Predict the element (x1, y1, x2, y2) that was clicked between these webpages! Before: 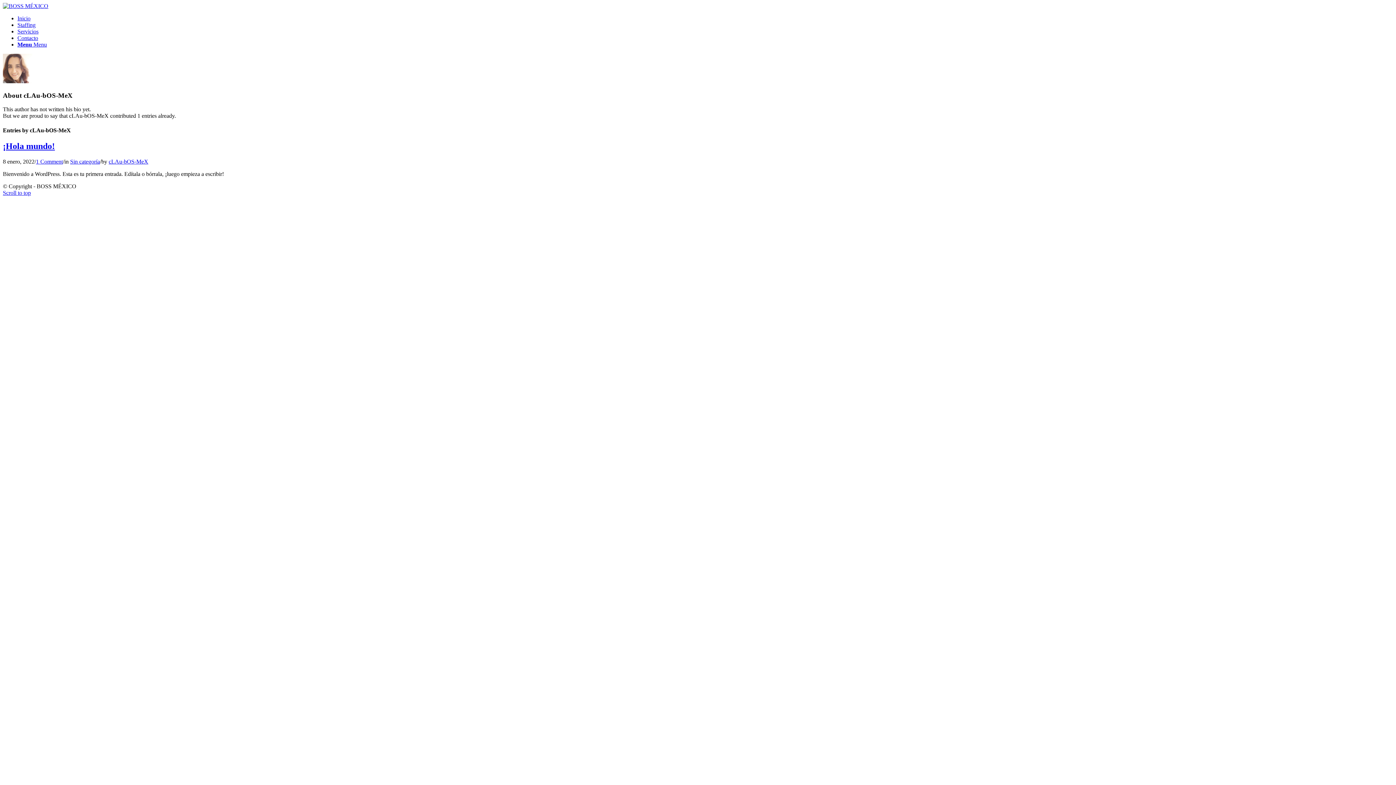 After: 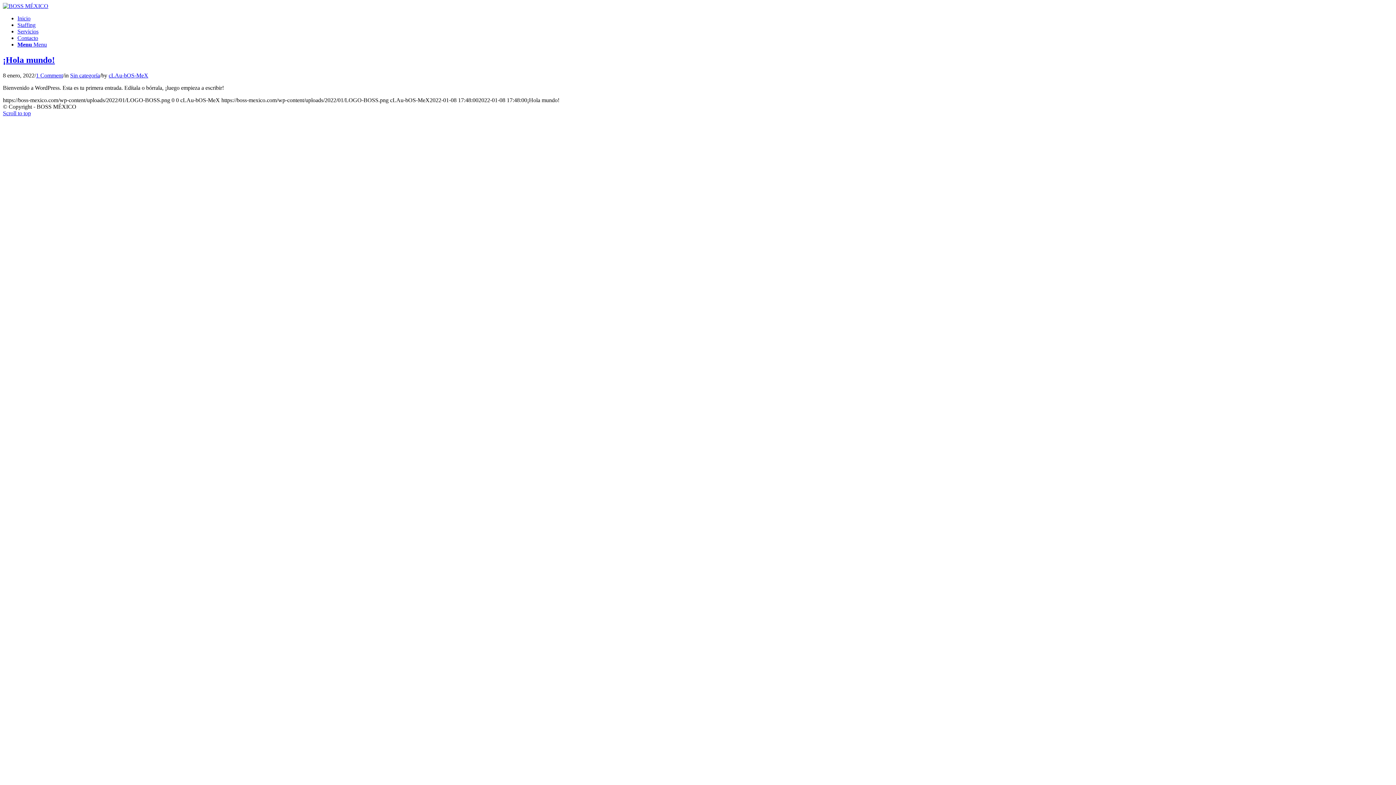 Action: bbox: (70, 158, 100, 164) label: Sin categoría